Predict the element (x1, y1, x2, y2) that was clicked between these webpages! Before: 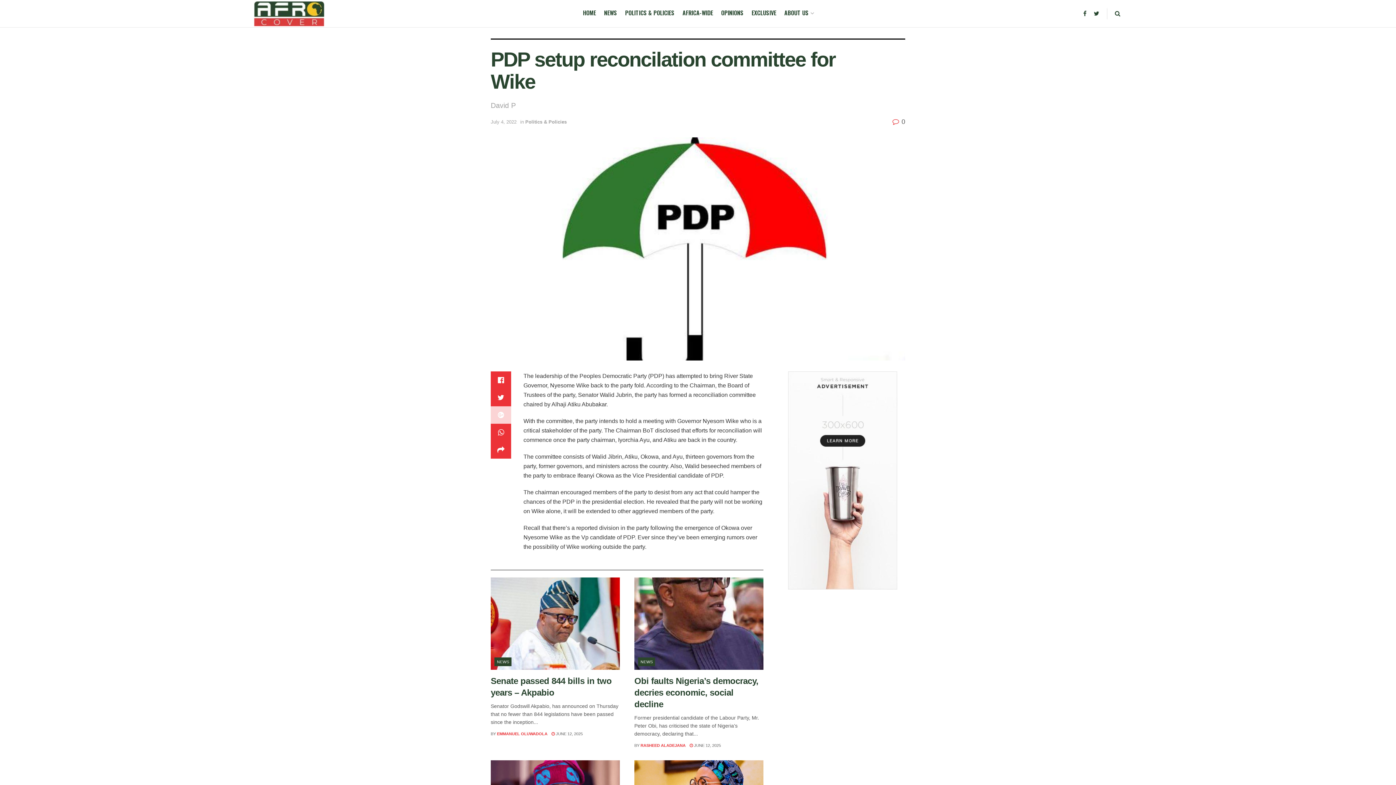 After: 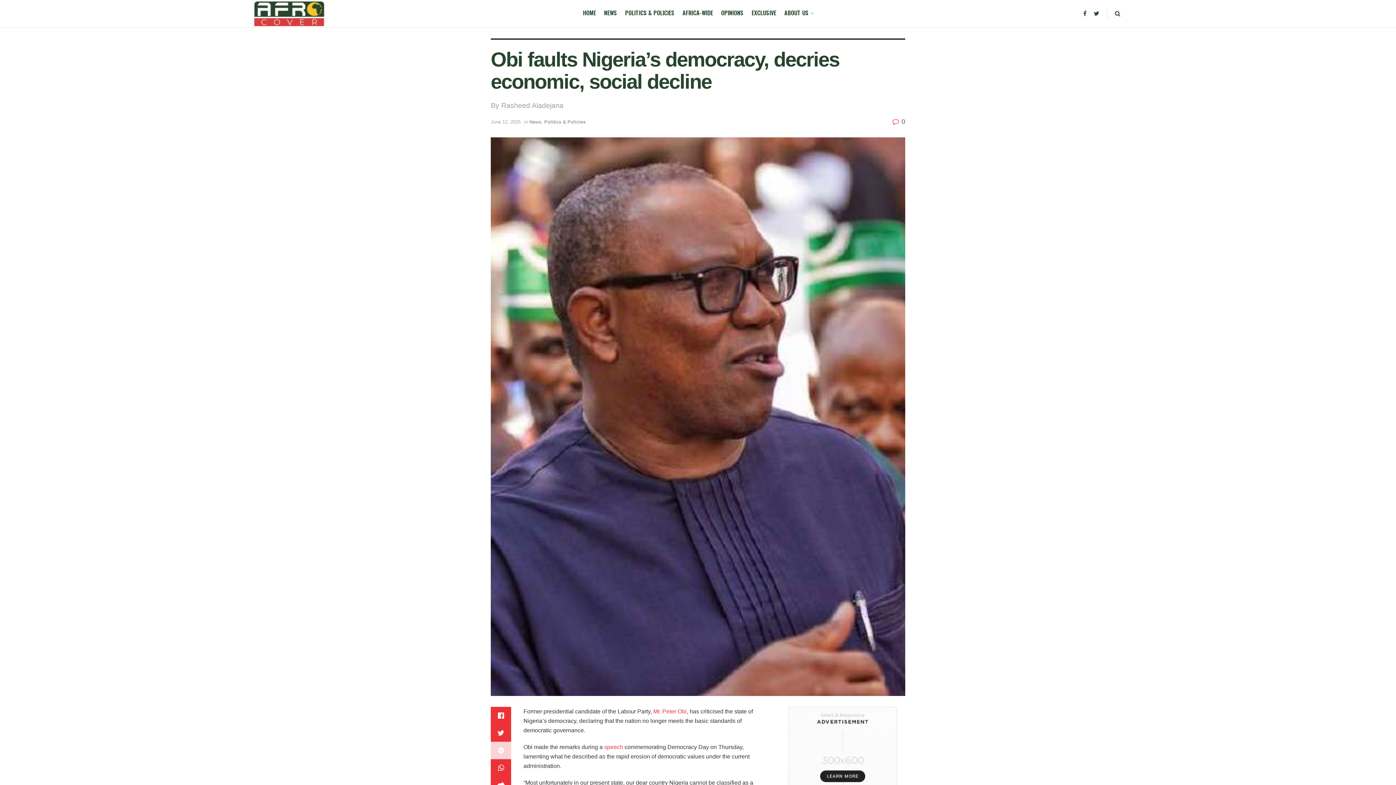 Action: bbox: (634, 577, 763, 670)